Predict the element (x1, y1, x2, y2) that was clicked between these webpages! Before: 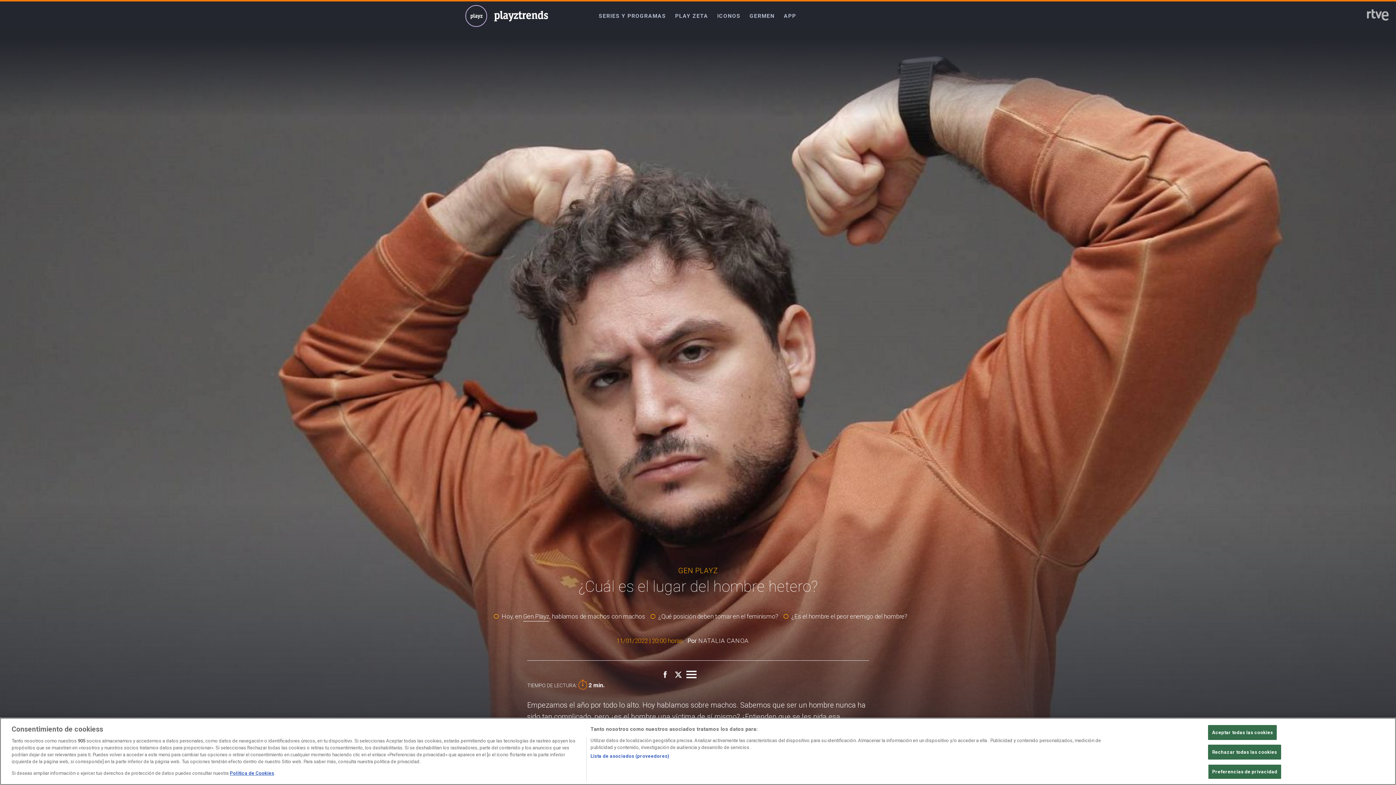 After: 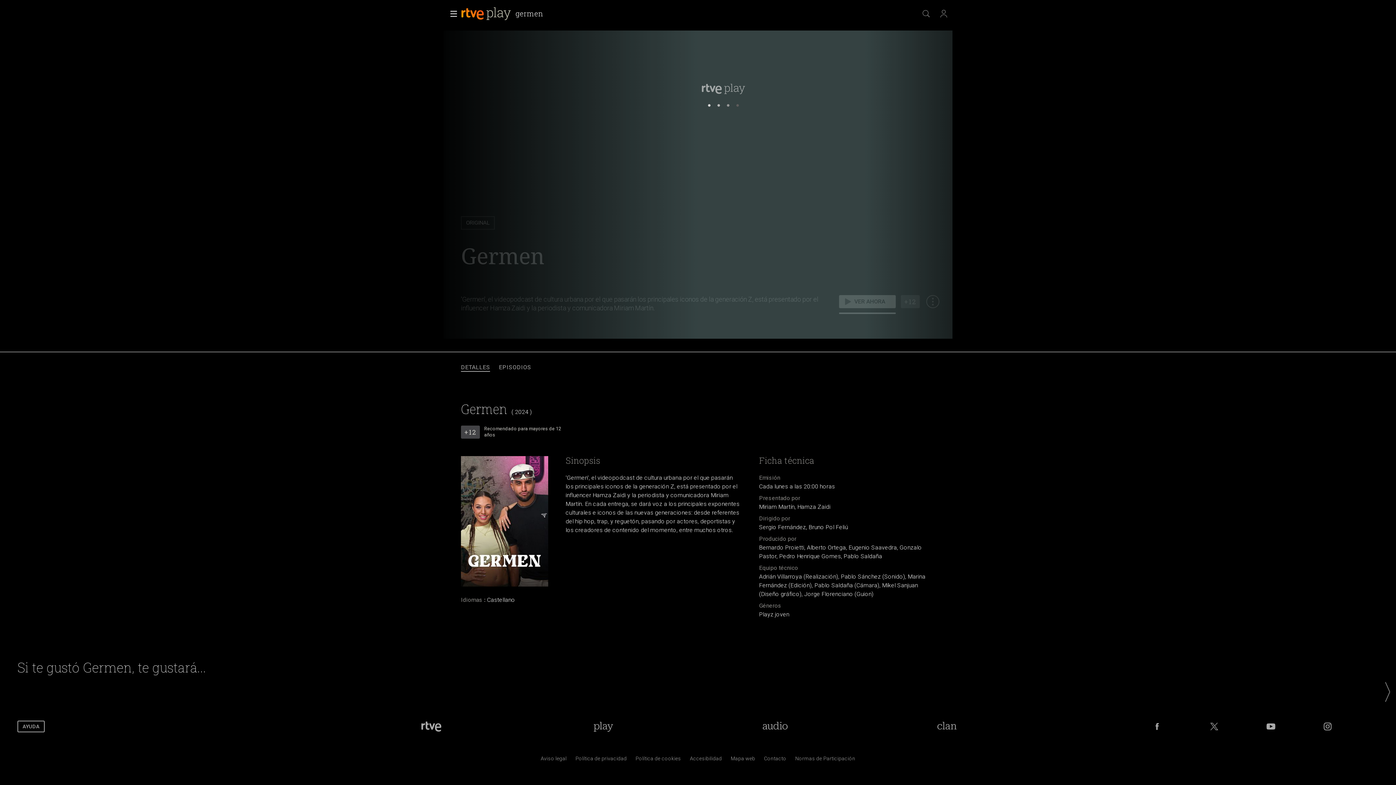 Action: bbox: (749, 10, 776, 21) label: GERMEN 